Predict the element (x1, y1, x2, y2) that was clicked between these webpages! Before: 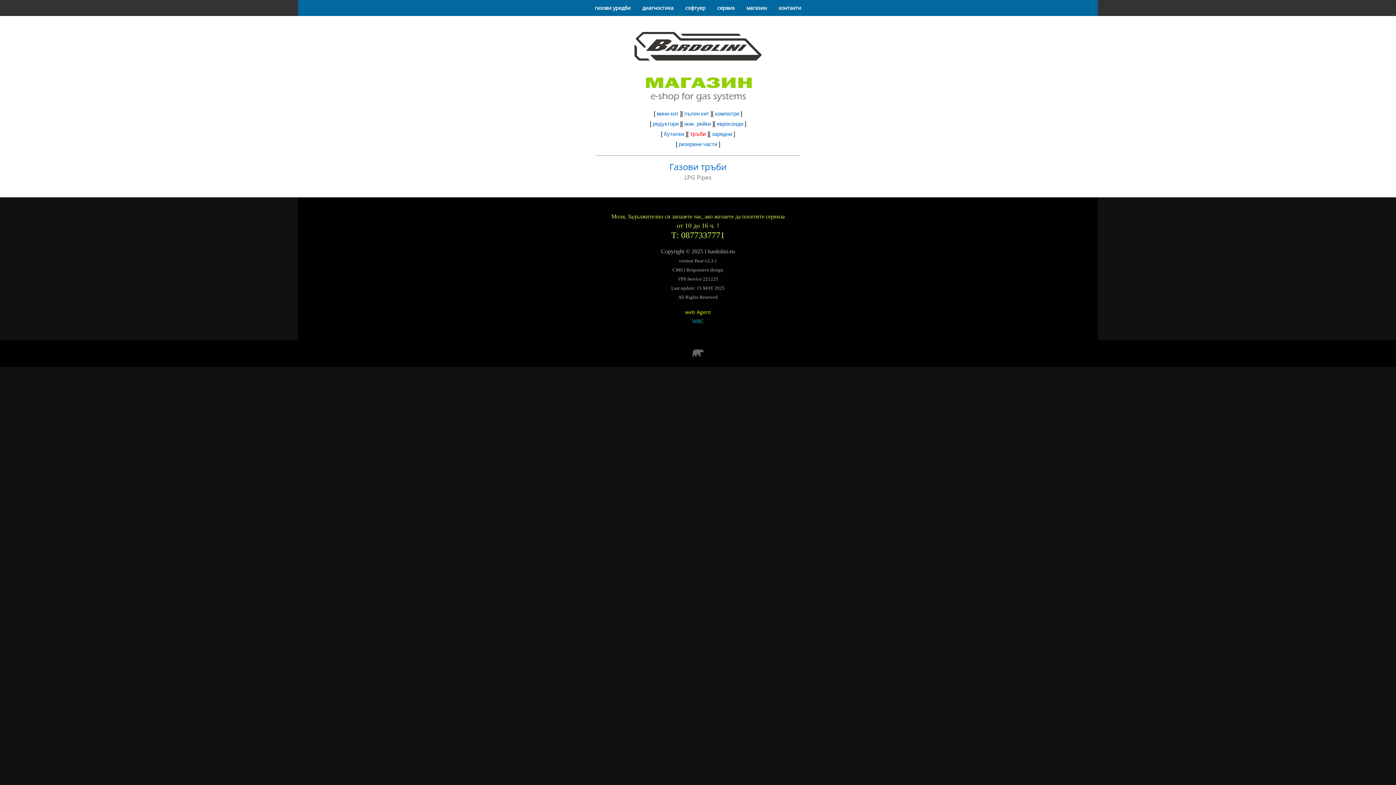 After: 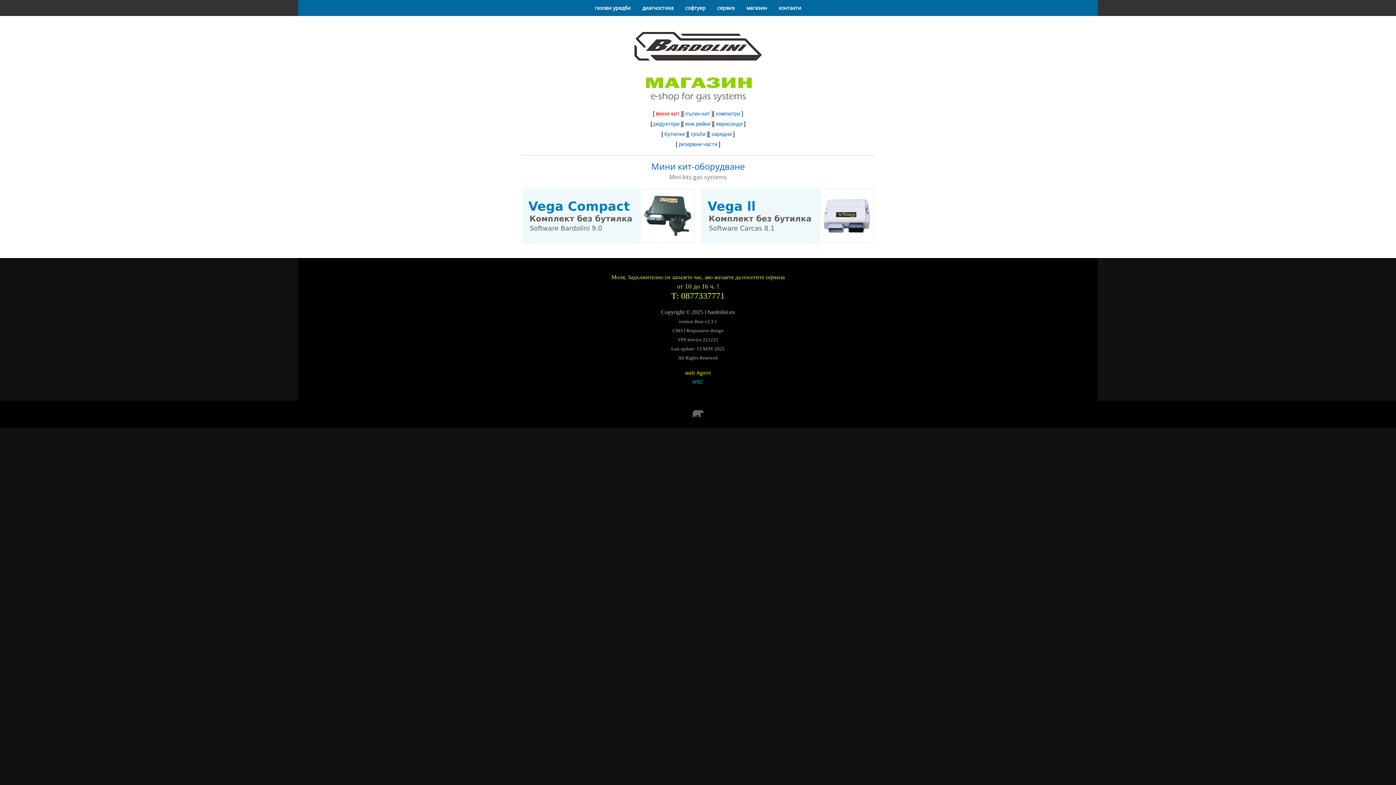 Action: bbox: (656, 110, 678, 116) label: мини кит